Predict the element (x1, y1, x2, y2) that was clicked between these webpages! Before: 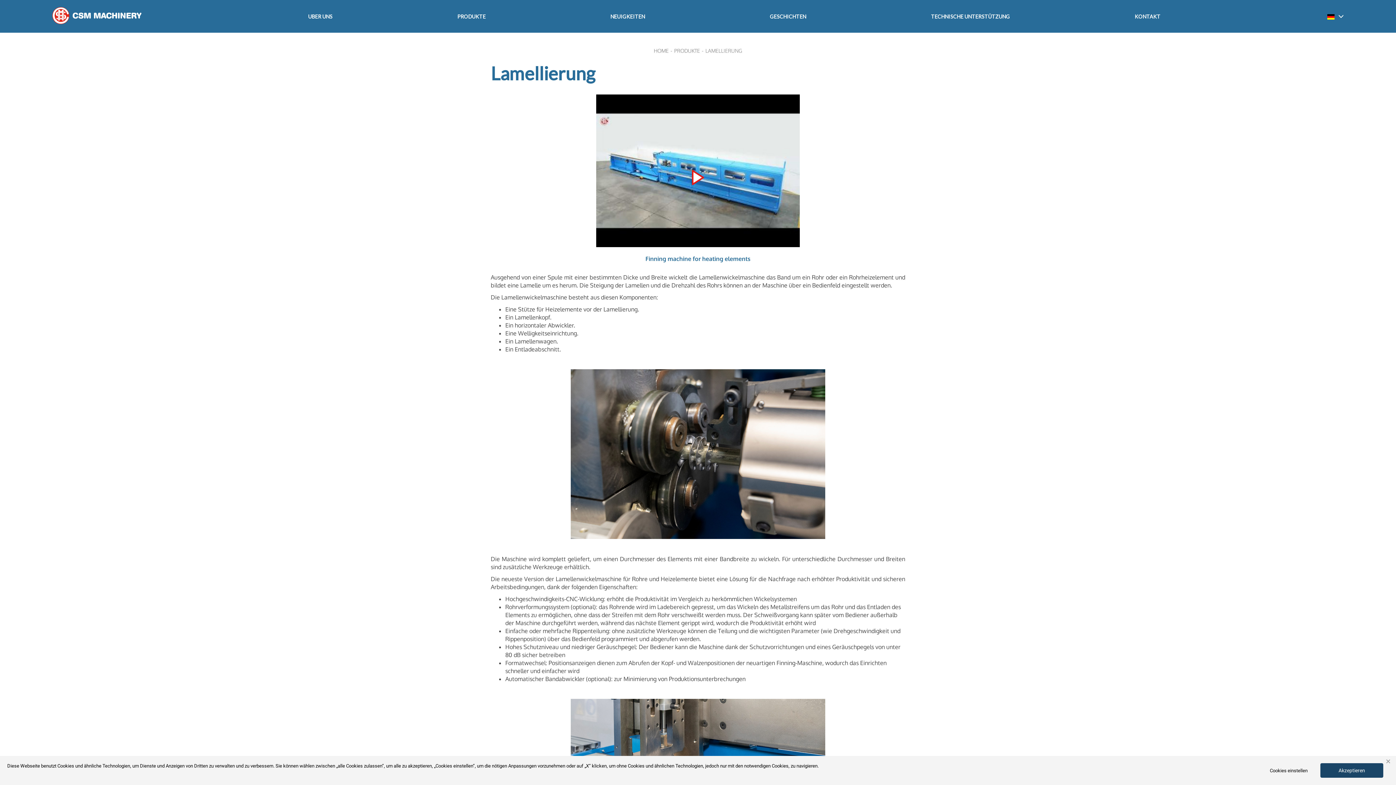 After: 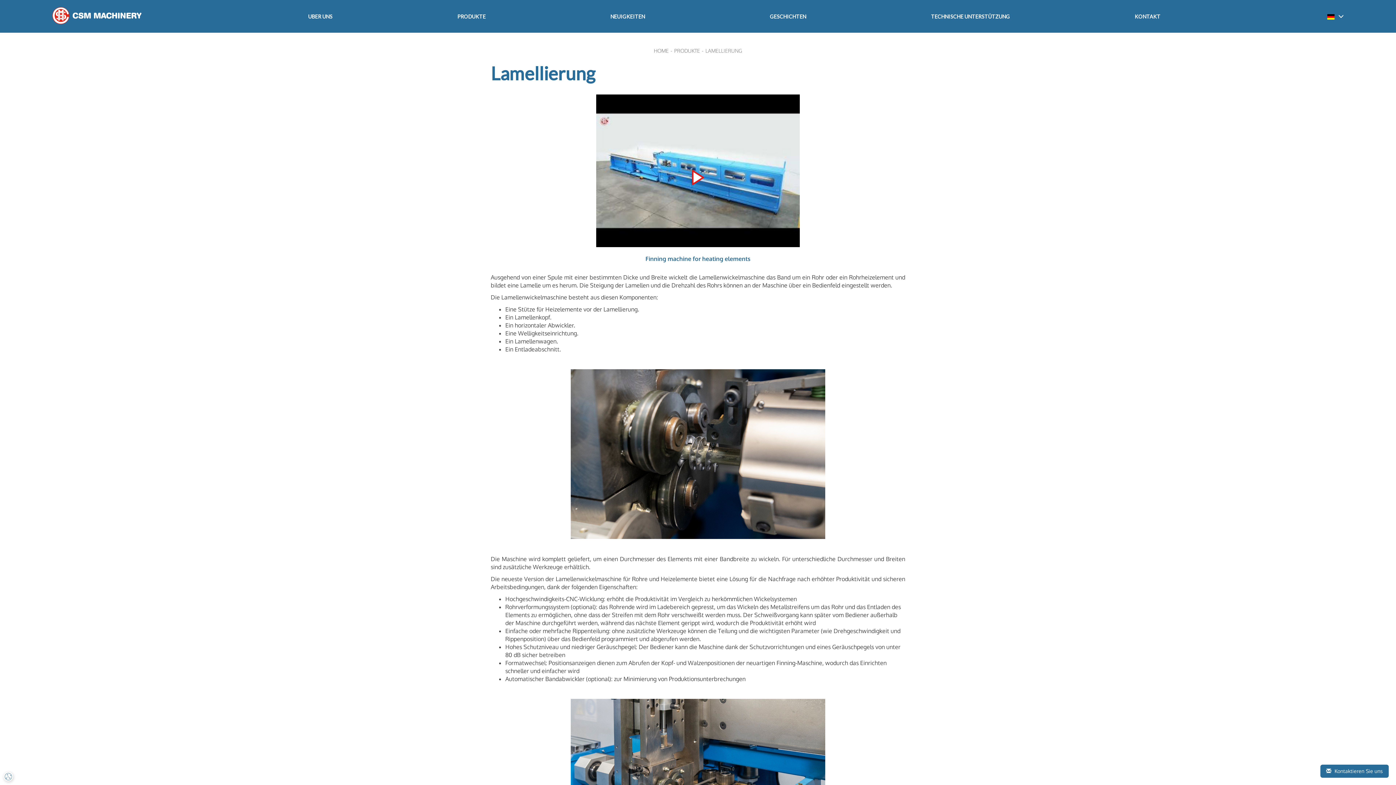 Action: label: Akzeptieren bbox: (1320, 763, 1383, 778)